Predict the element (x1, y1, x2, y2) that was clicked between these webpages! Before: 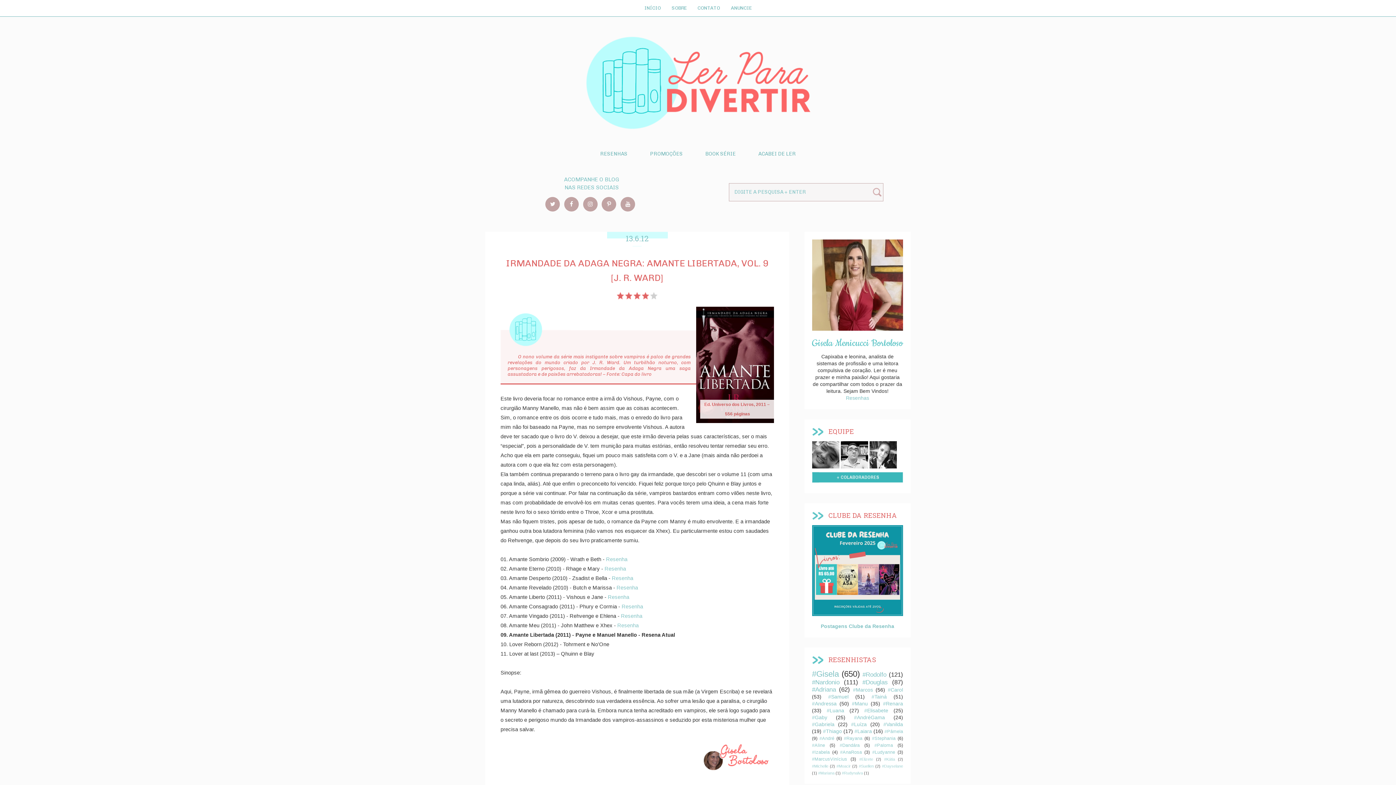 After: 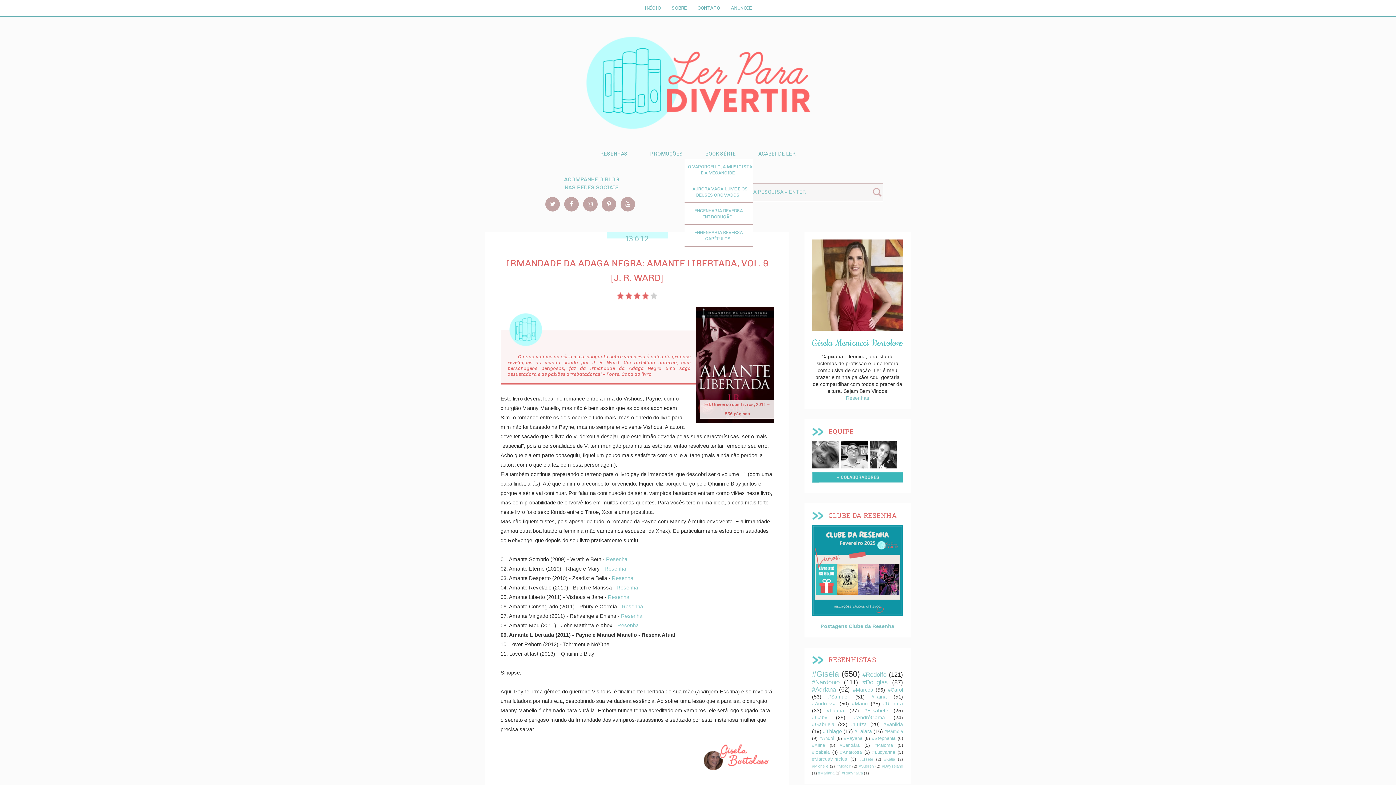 Action: label: BOOK SÉRIE bbox: (695, 150, 746, 157)